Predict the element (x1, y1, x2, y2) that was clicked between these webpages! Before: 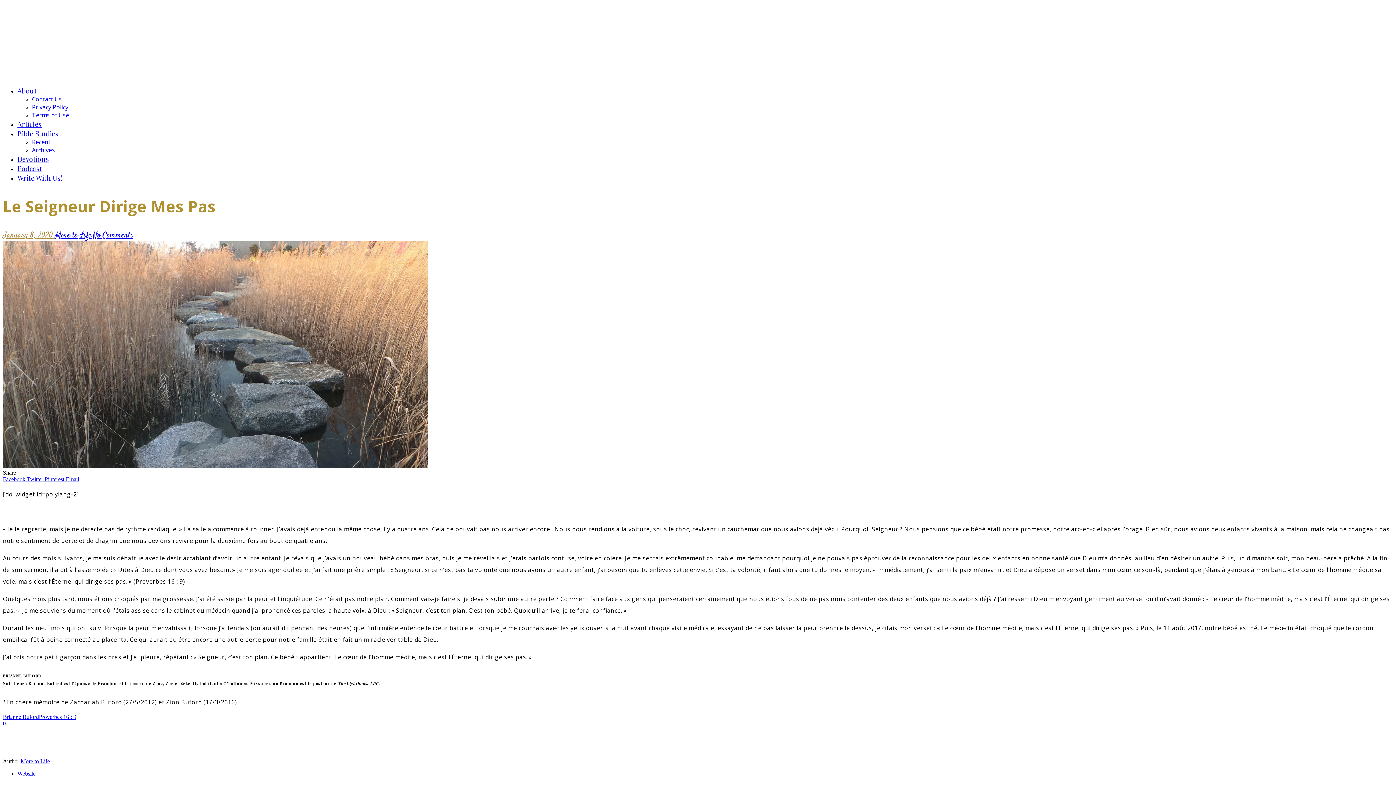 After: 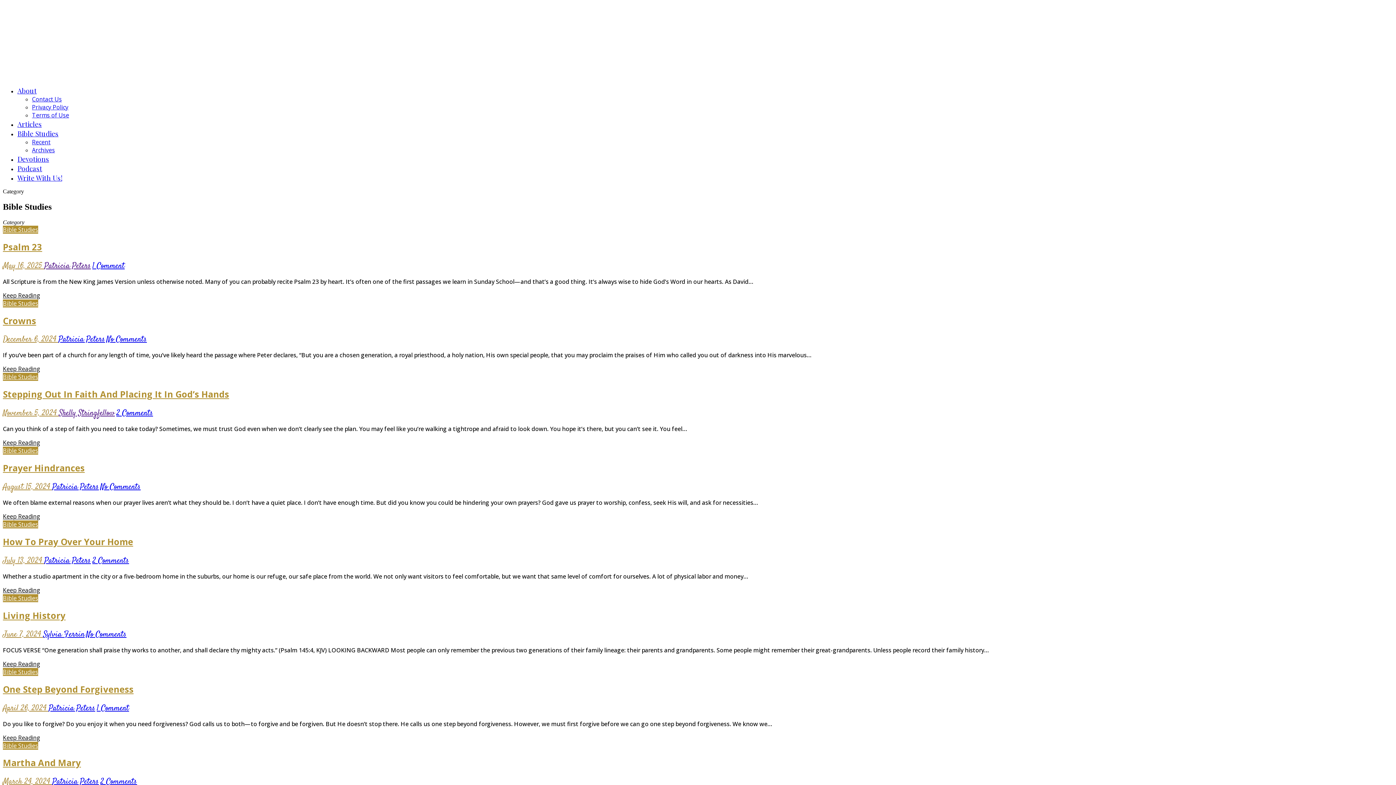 Action: label: Bible Studies bbox: (17, 128, 58, 138)